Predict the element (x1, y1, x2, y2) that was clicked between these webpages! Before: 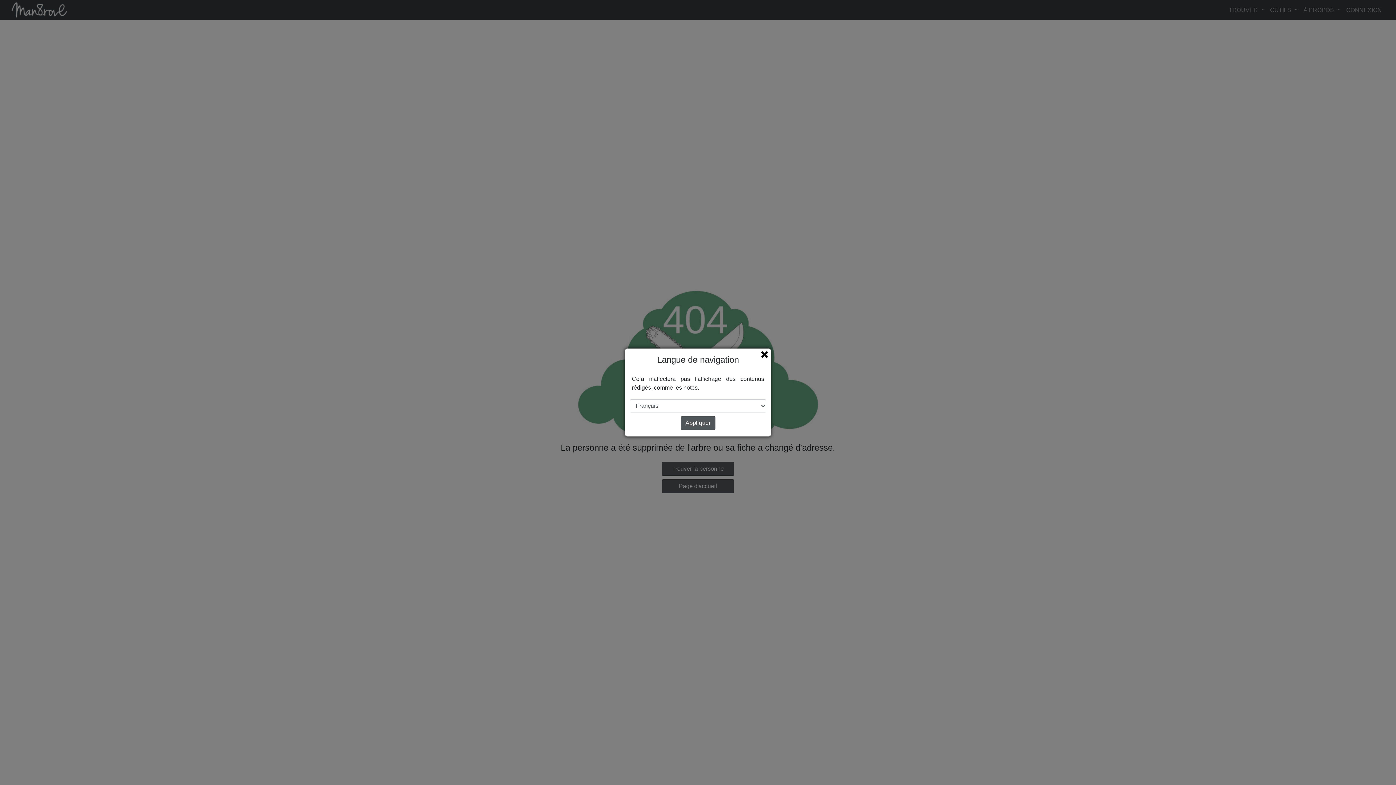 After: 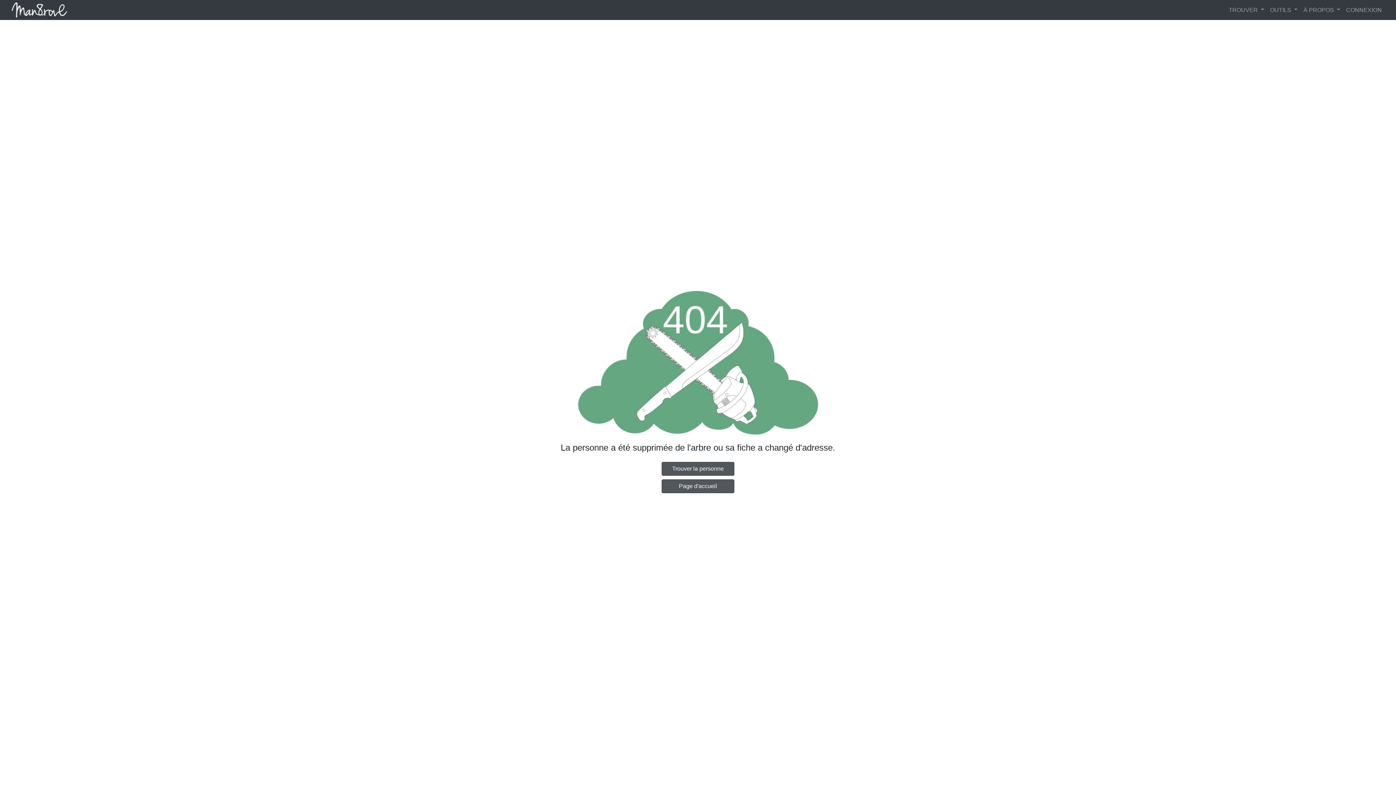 Action: bbox: (680, 416, 715, 430) label: Appliquer